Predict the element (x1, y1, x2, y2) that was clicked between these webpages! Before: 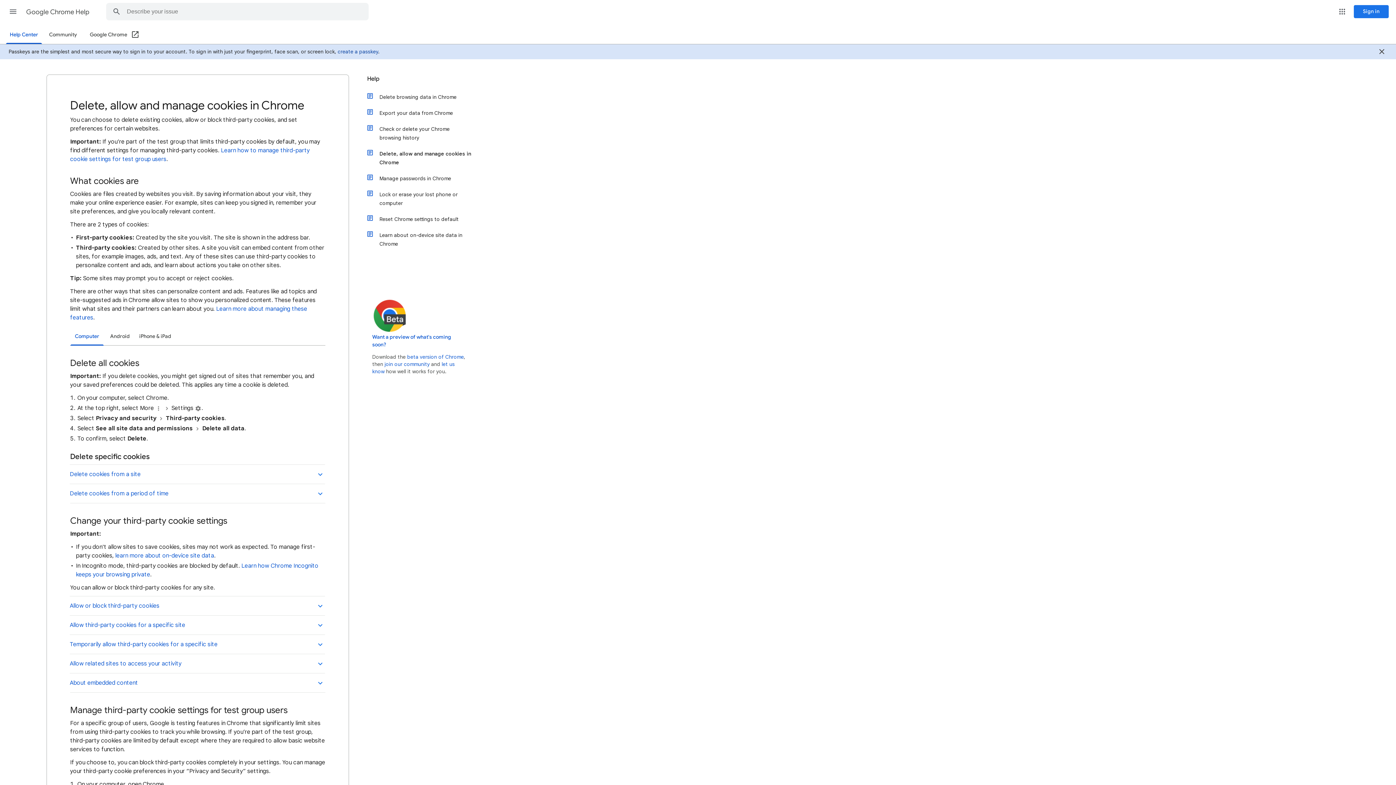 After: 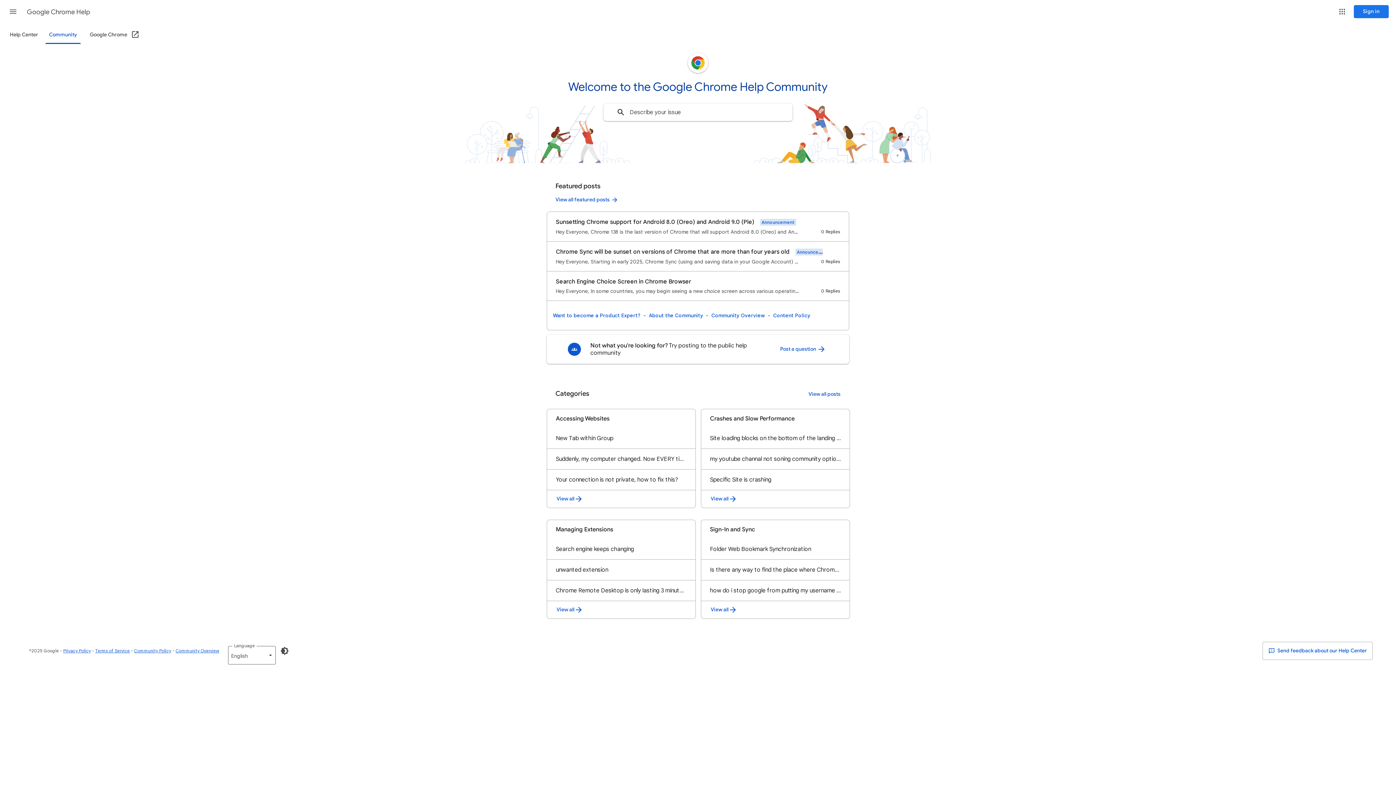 Action: label: Community bbox: (45, 26, 81, 43)